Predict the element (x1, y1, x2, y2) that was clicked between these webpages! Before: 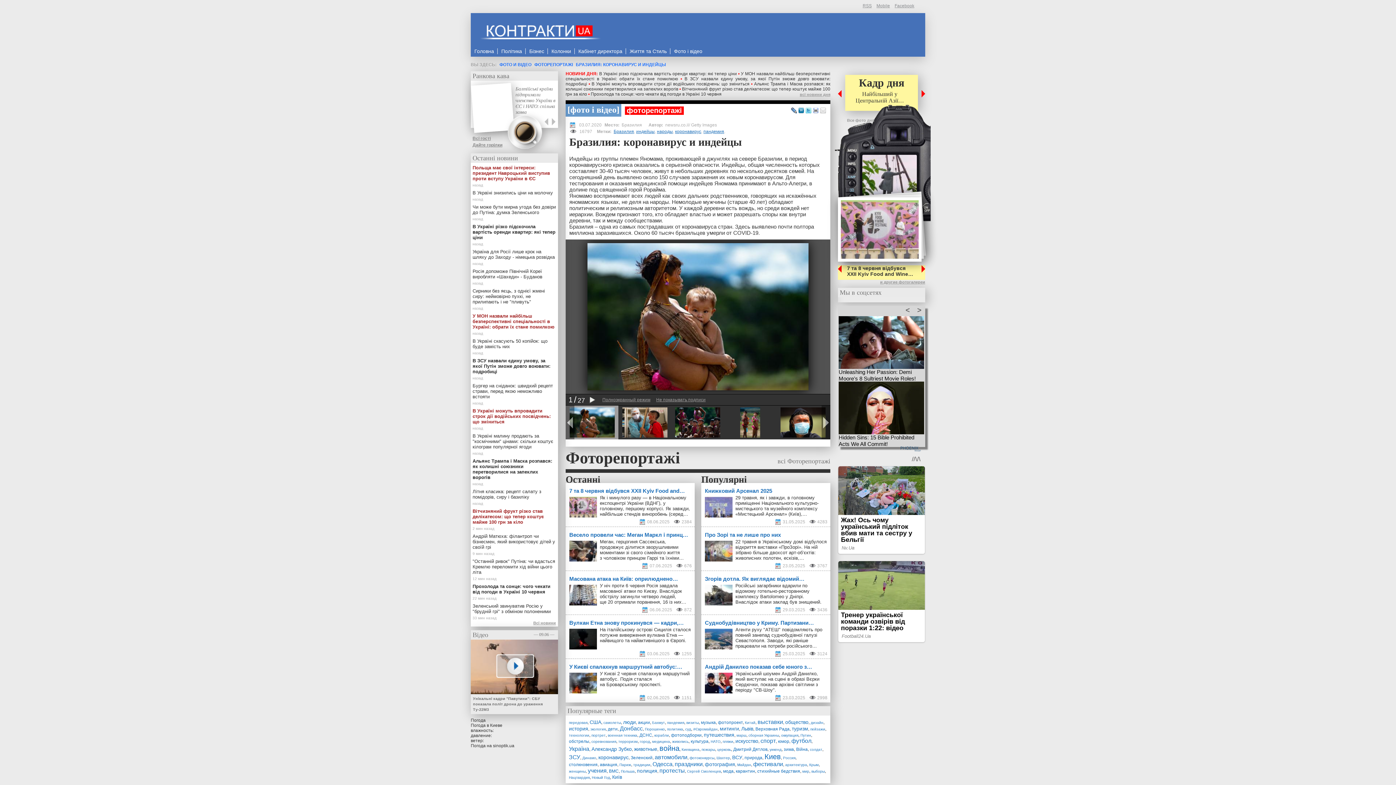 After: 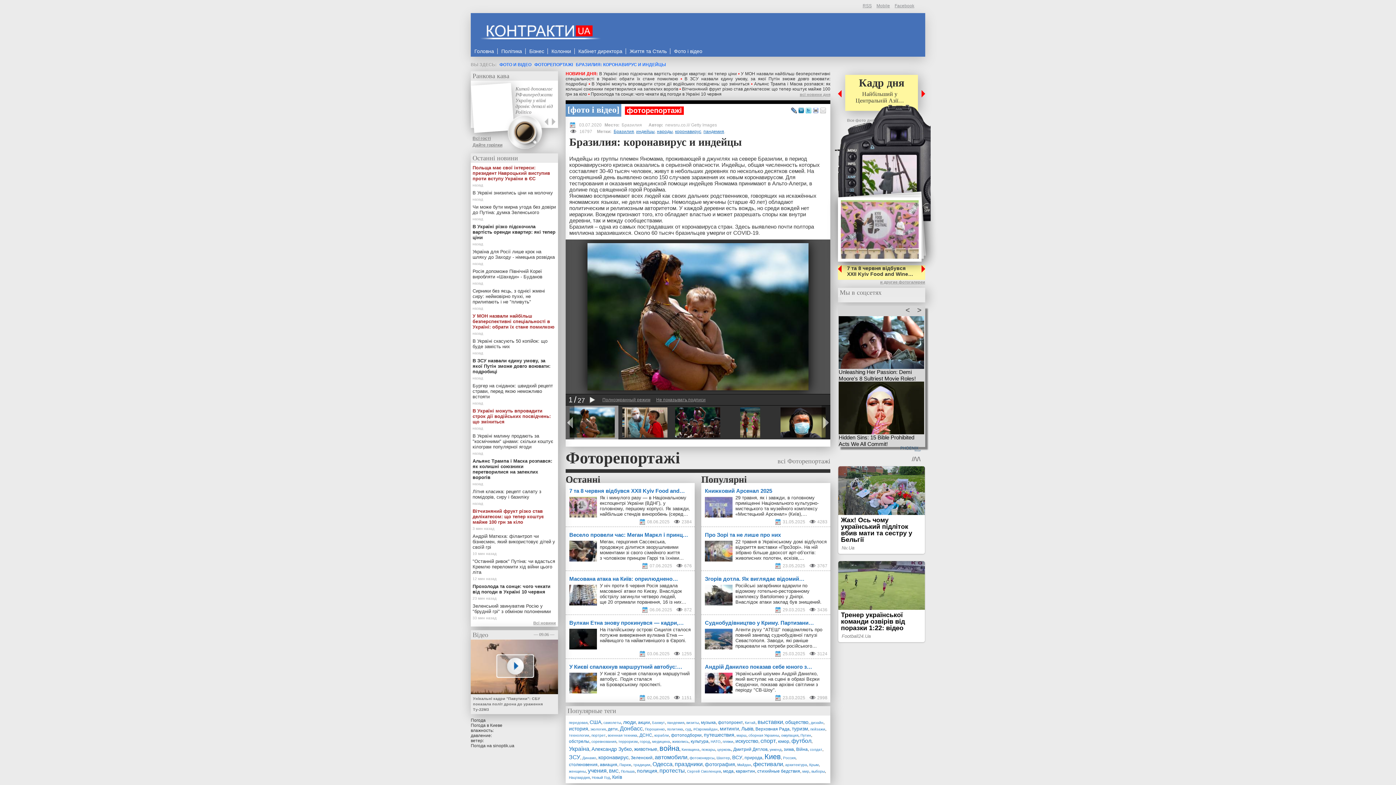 Action: bbox: (862, 154, 917, 195)